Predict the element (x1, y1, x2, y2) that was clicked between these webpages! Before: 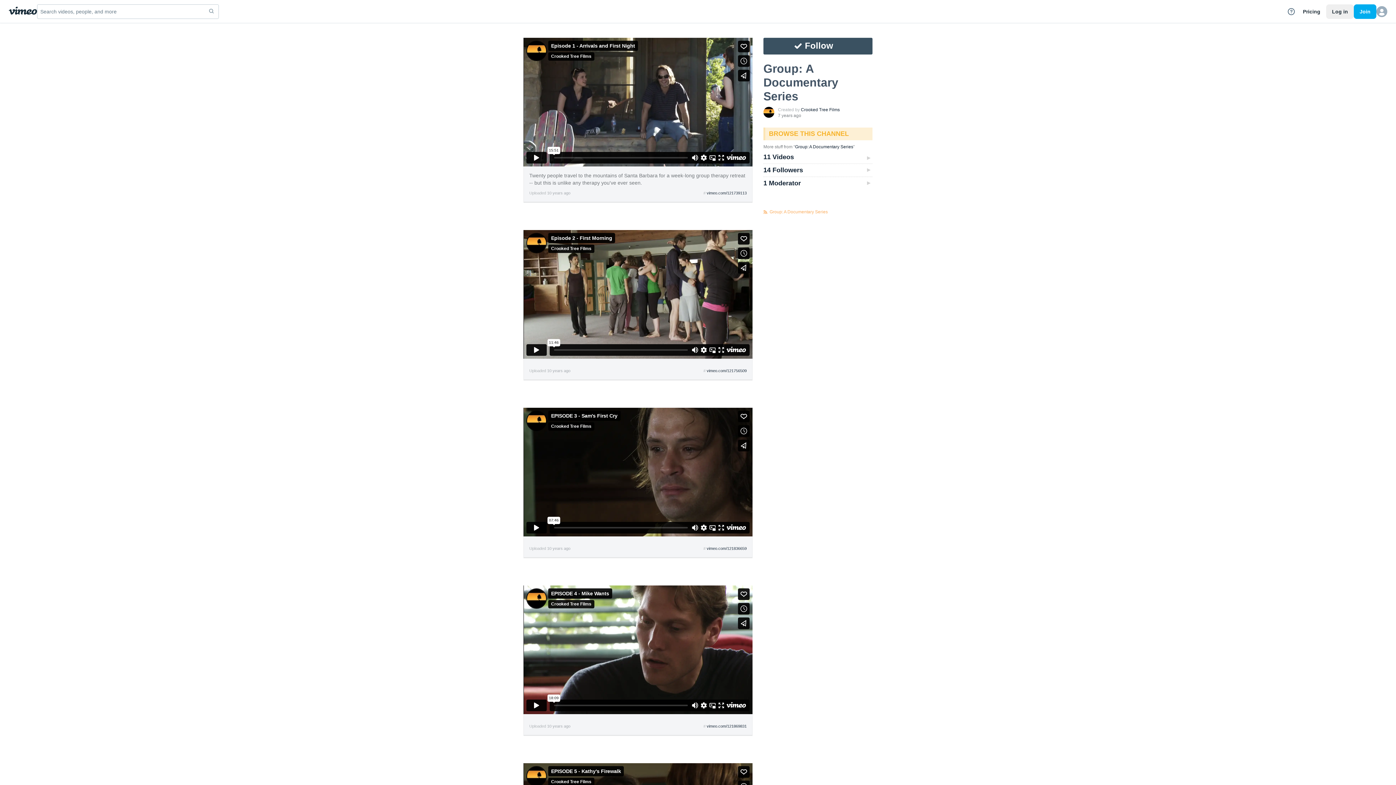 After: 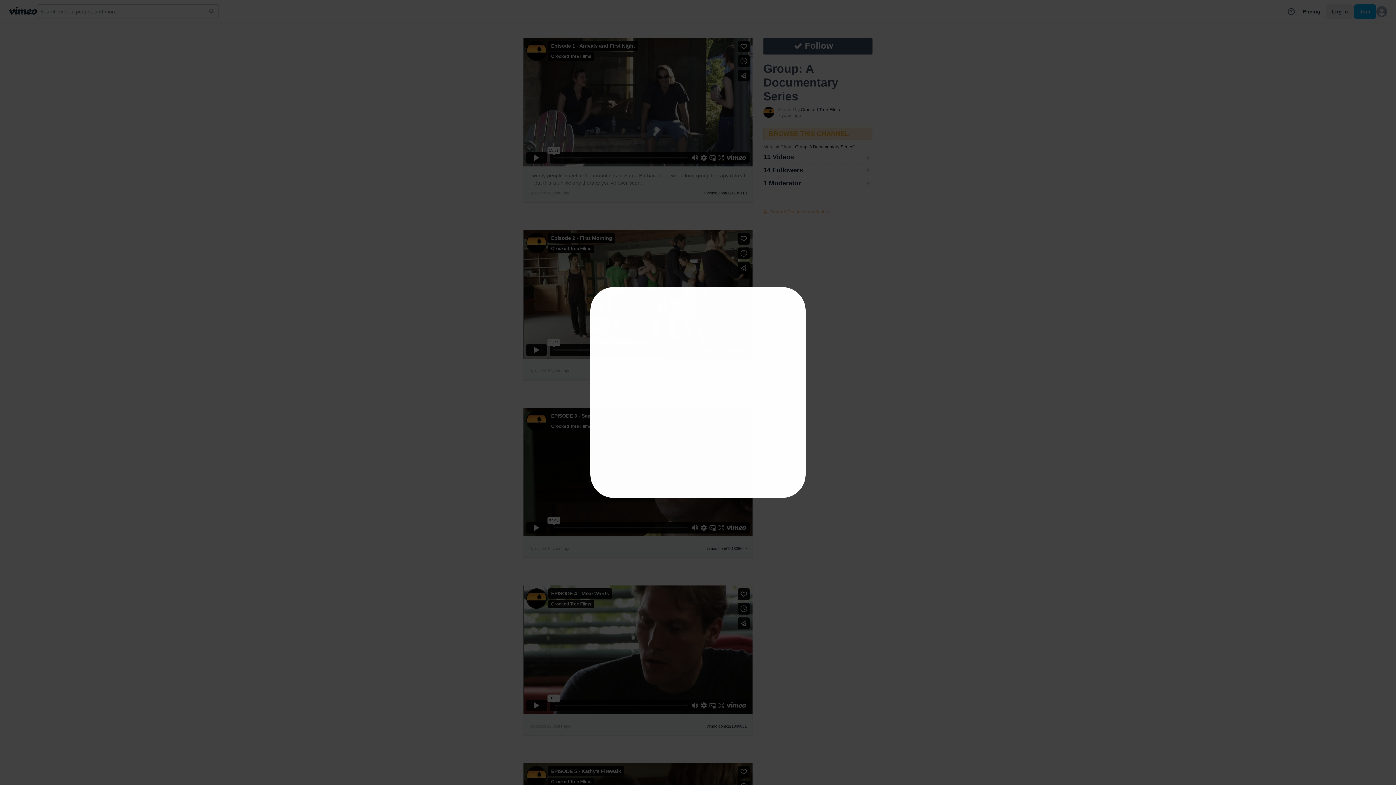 Action: bbox: (738, 55, 749, 66) label: Add to Watch Later (this opens in a new window)